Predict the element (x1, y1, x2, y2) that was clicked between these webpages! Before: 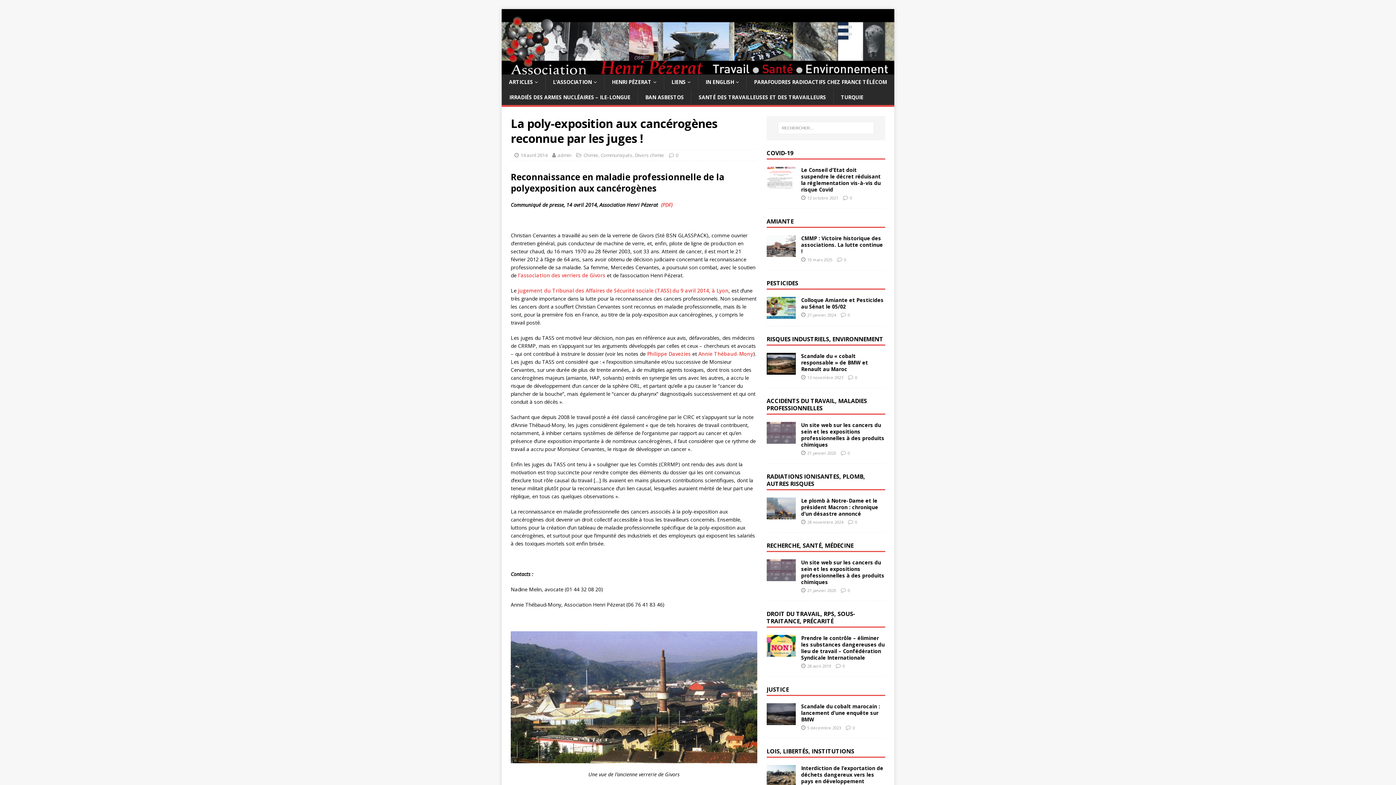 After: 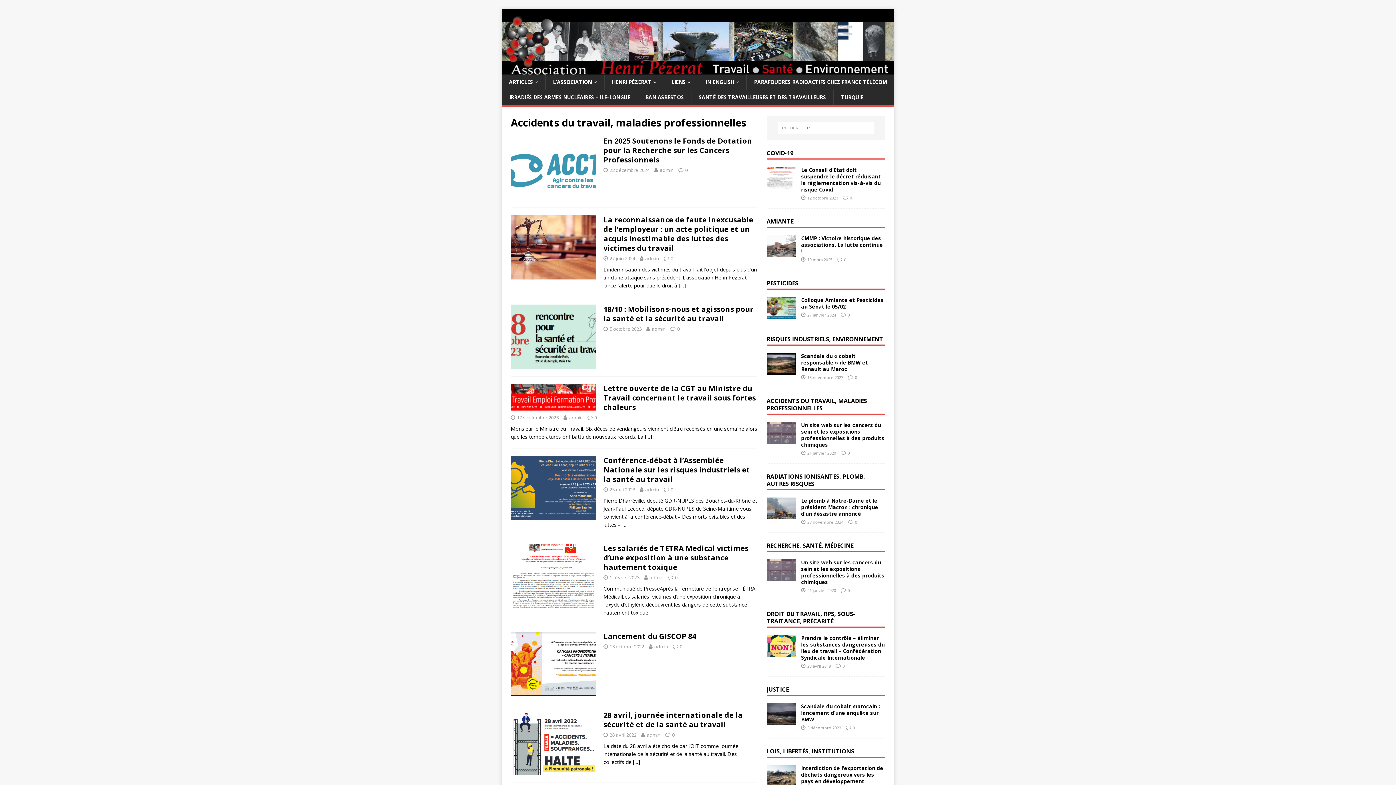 Action: bbox: (766, 396, 867, 412) label: ACCIDENTS DU TRAVAIL, MALADIES PROFESSIONNELLES